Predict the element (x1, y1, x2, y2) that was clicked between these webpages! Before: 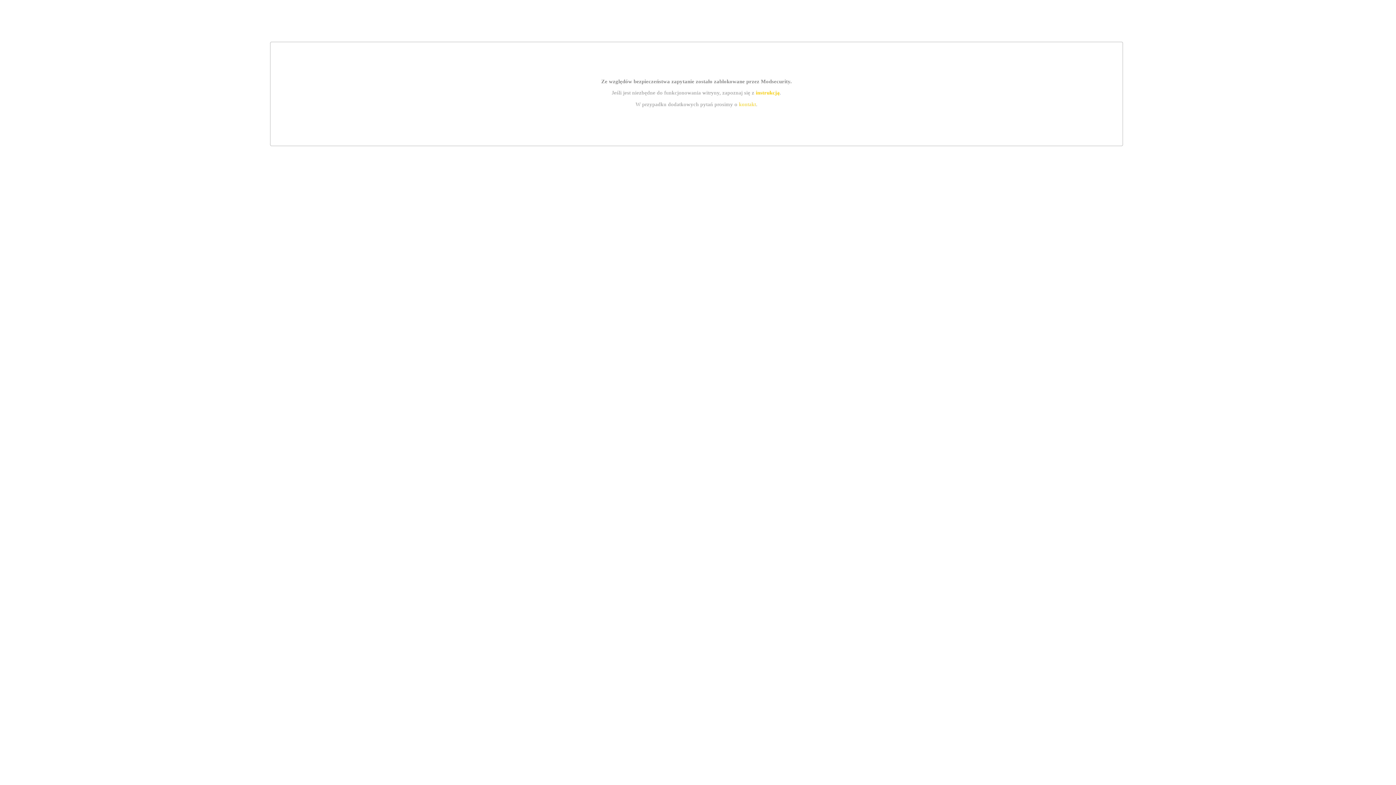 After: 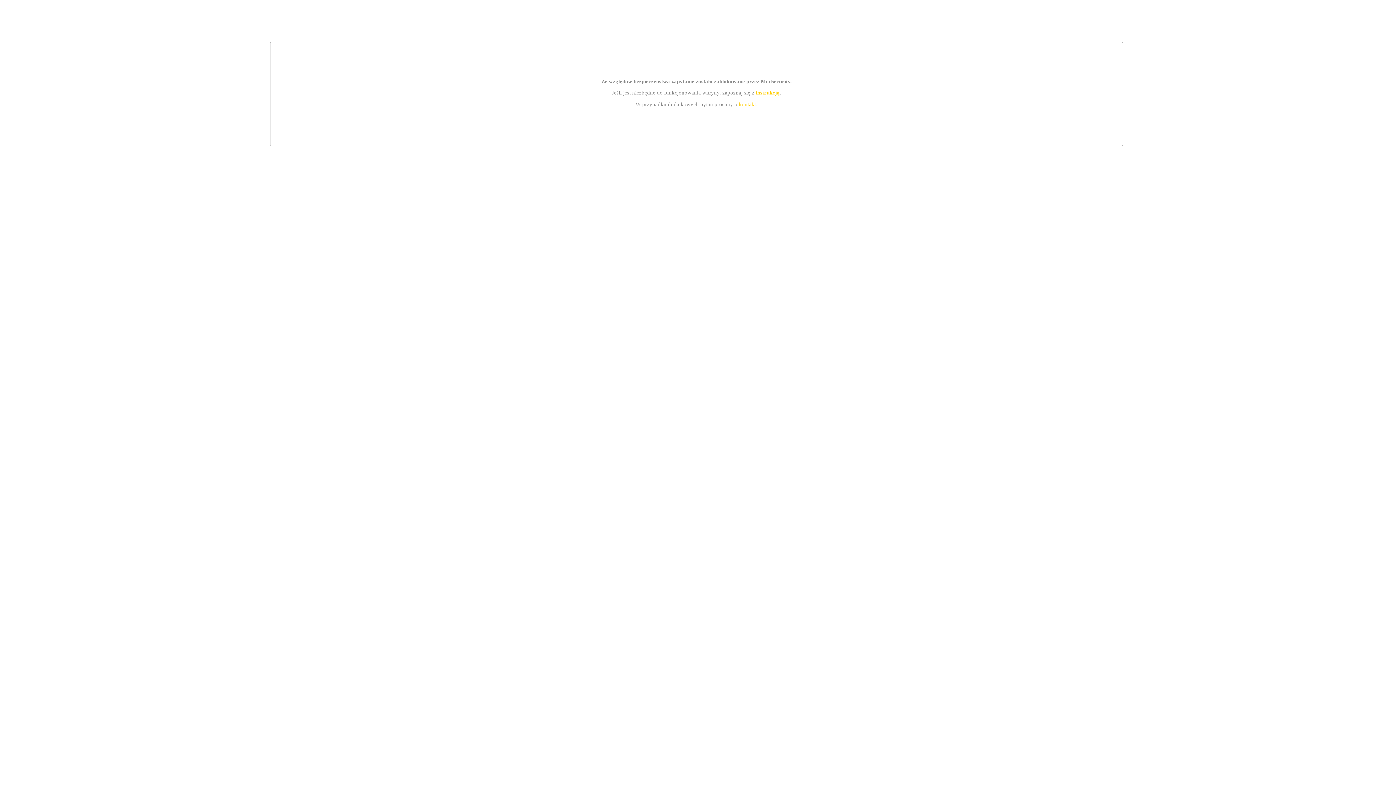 Action: label: instrukcją bbox: (755, 89, 779, 95)